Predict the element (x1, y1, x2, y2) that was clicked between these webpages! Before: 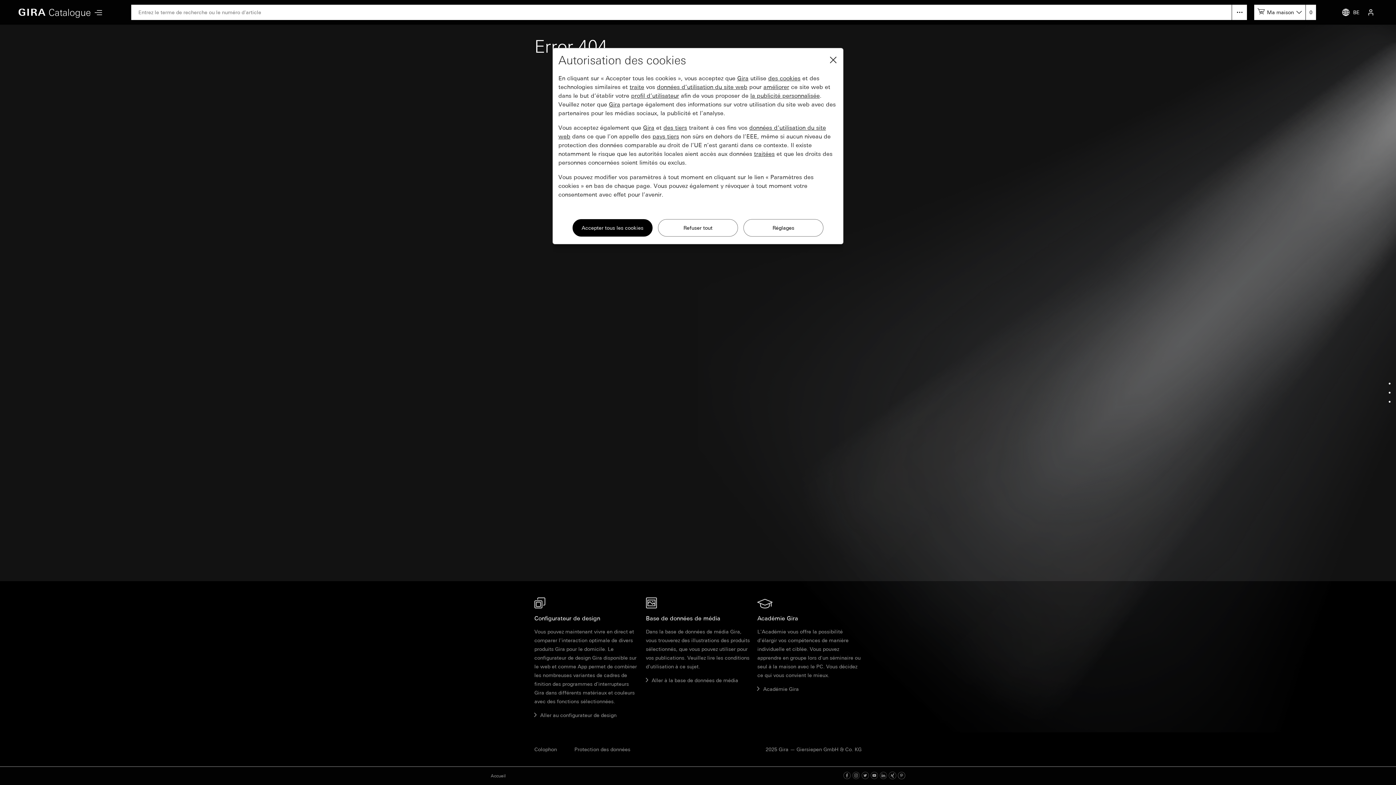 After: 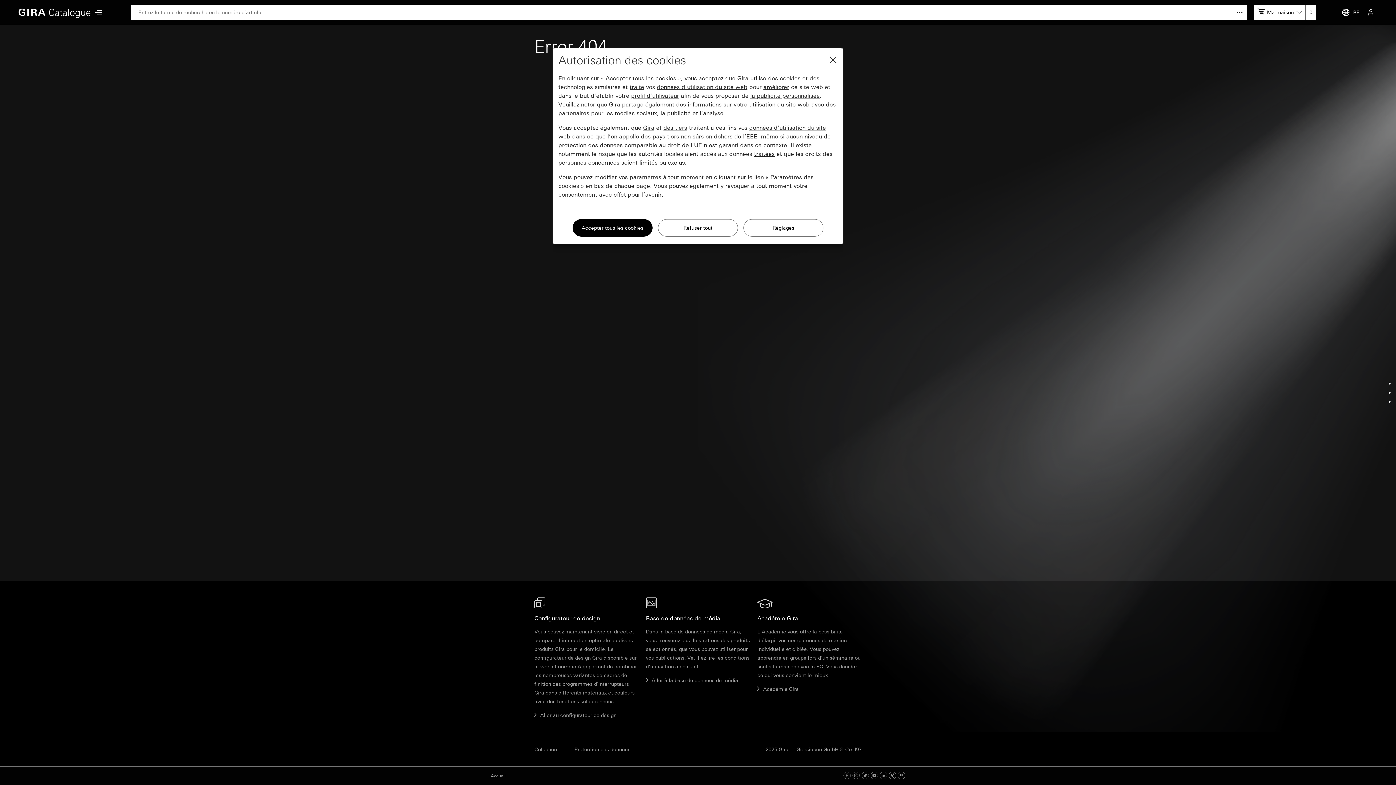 Action: label: Instagram bbox: (852, 773, 860, 779)